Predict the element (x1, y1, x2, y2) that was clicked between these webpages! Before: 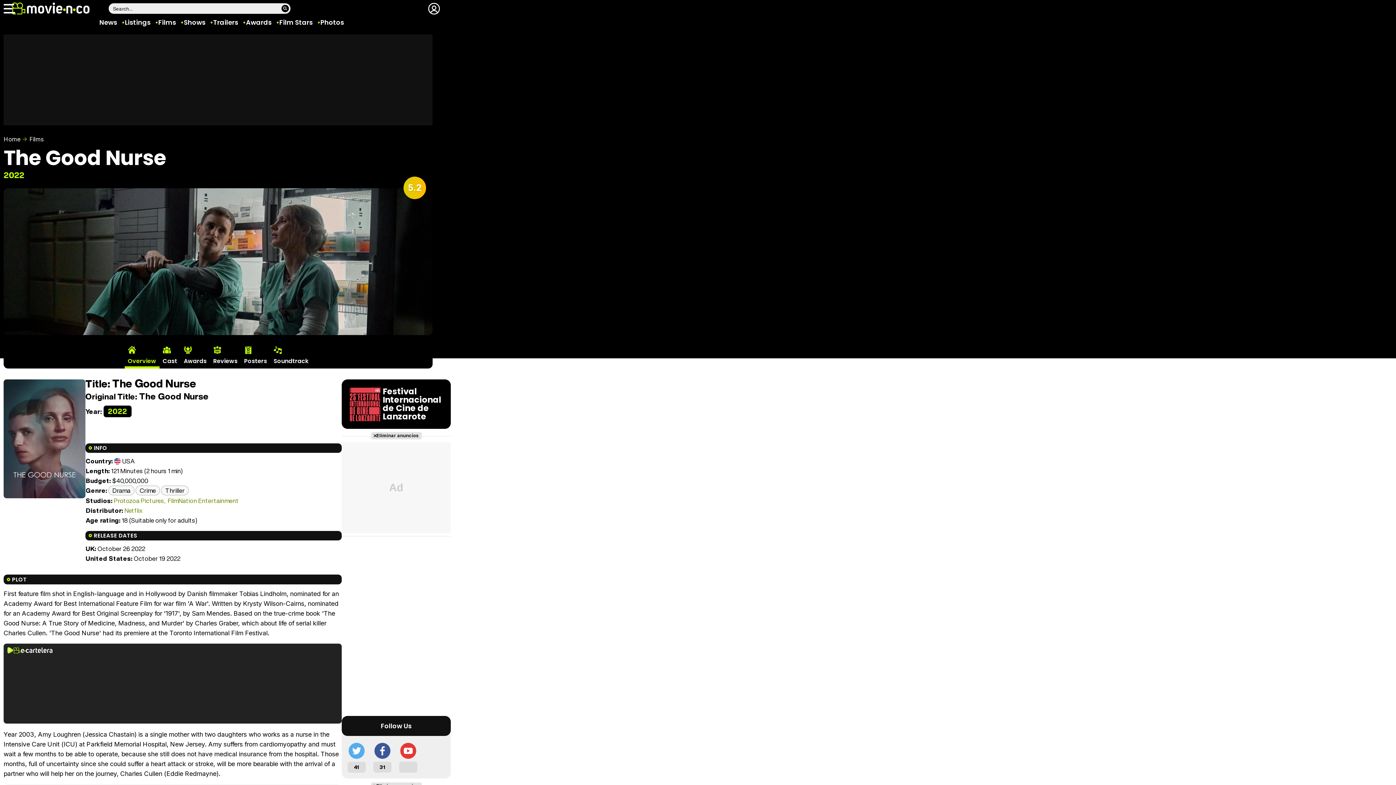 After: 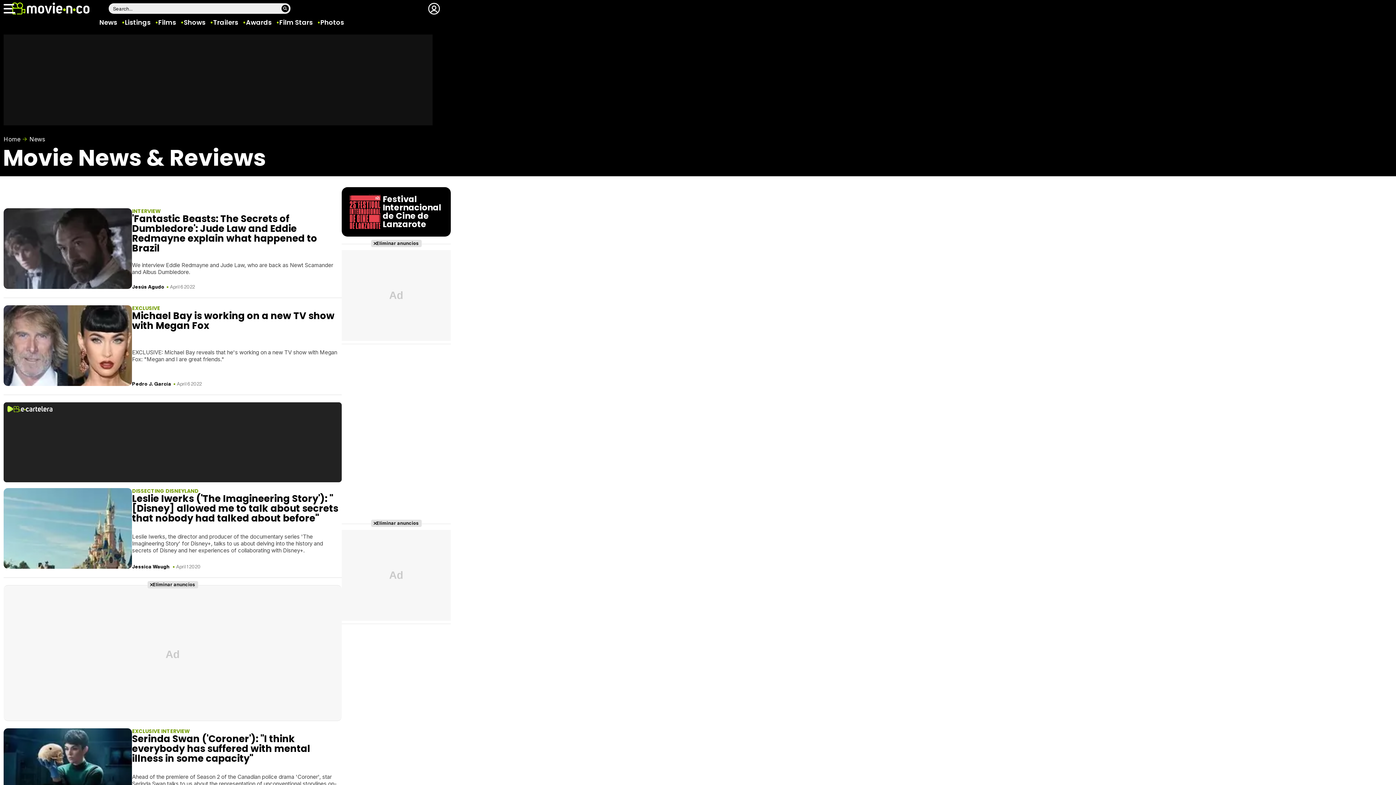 Action: bbox: (99, 17, 117, 26) label: News